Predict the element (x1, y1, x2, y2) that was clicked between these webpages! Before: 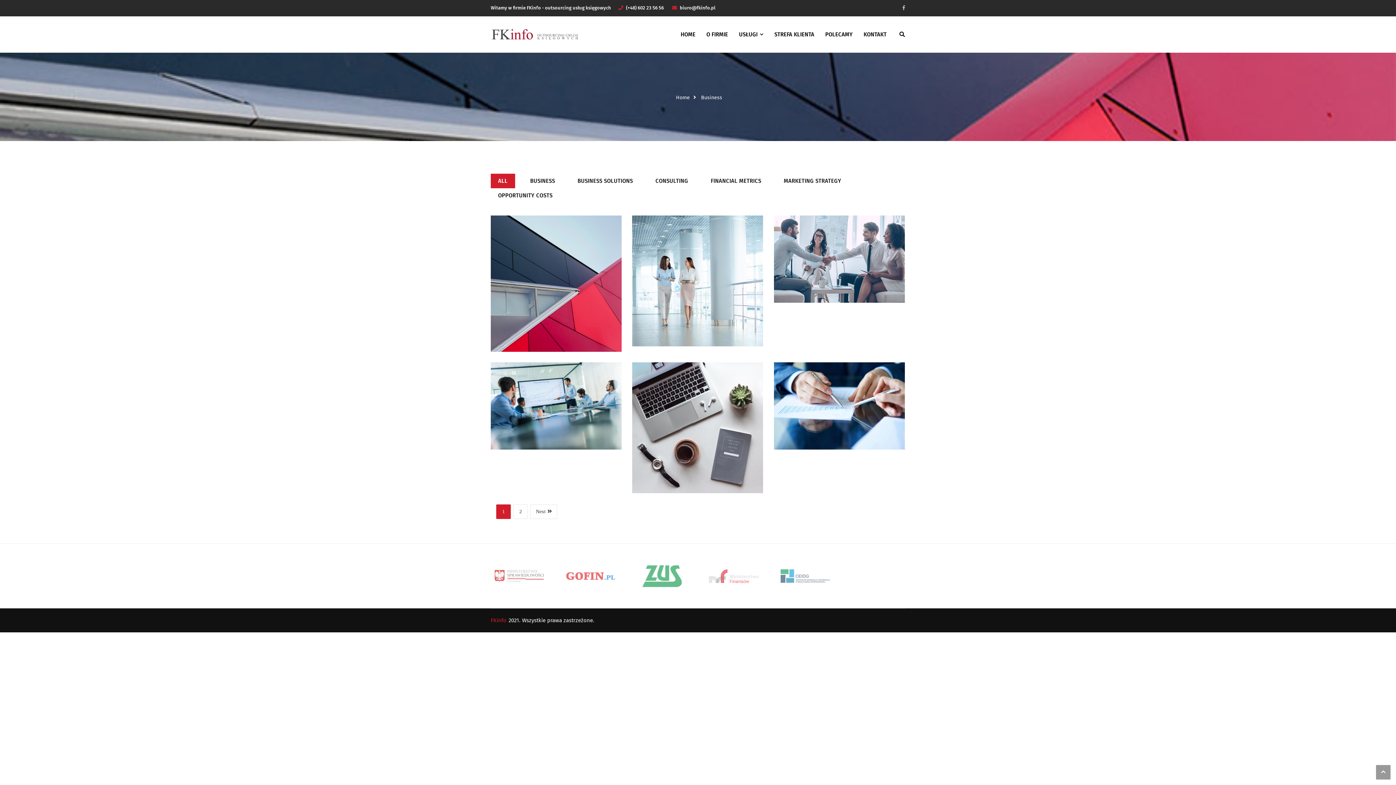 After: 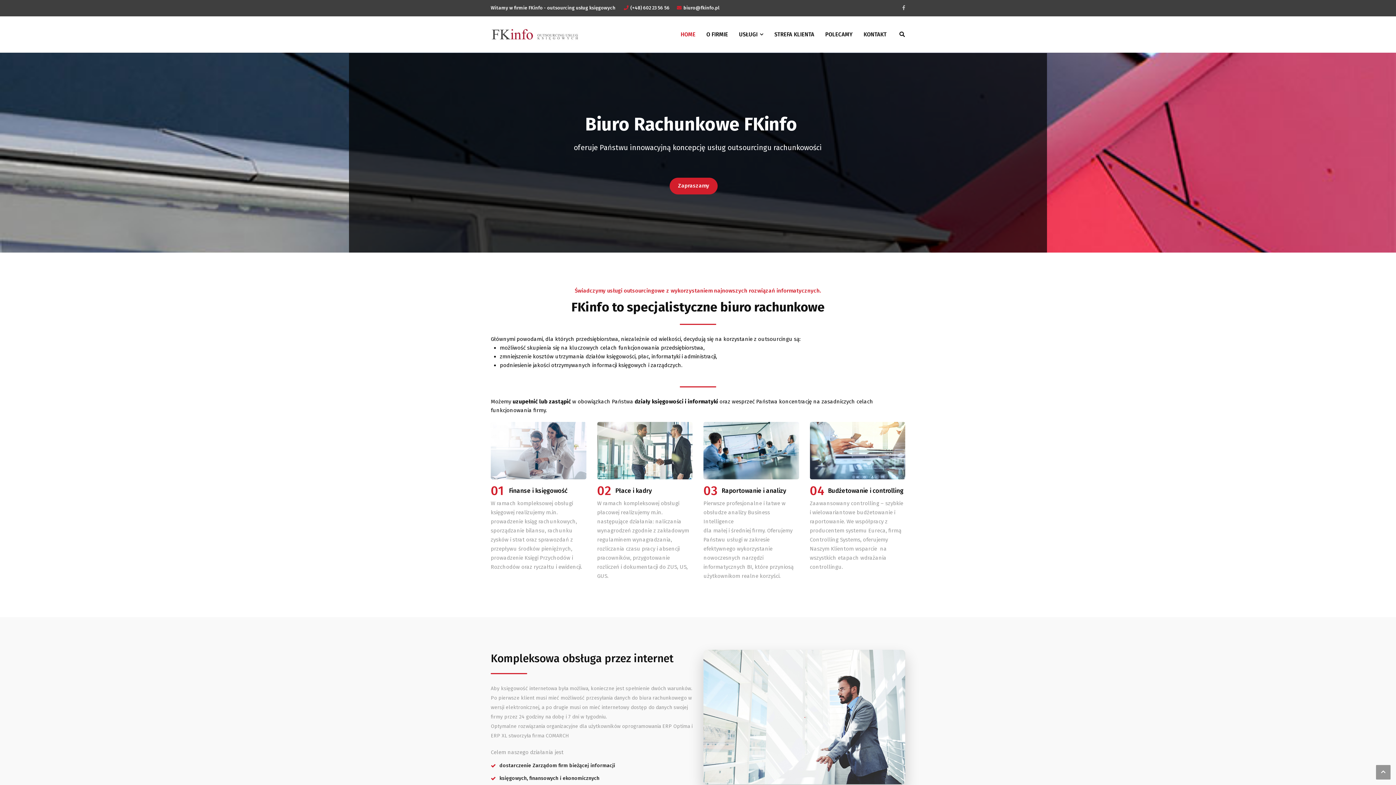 Action: bbox: (490, 30, 581, 37)